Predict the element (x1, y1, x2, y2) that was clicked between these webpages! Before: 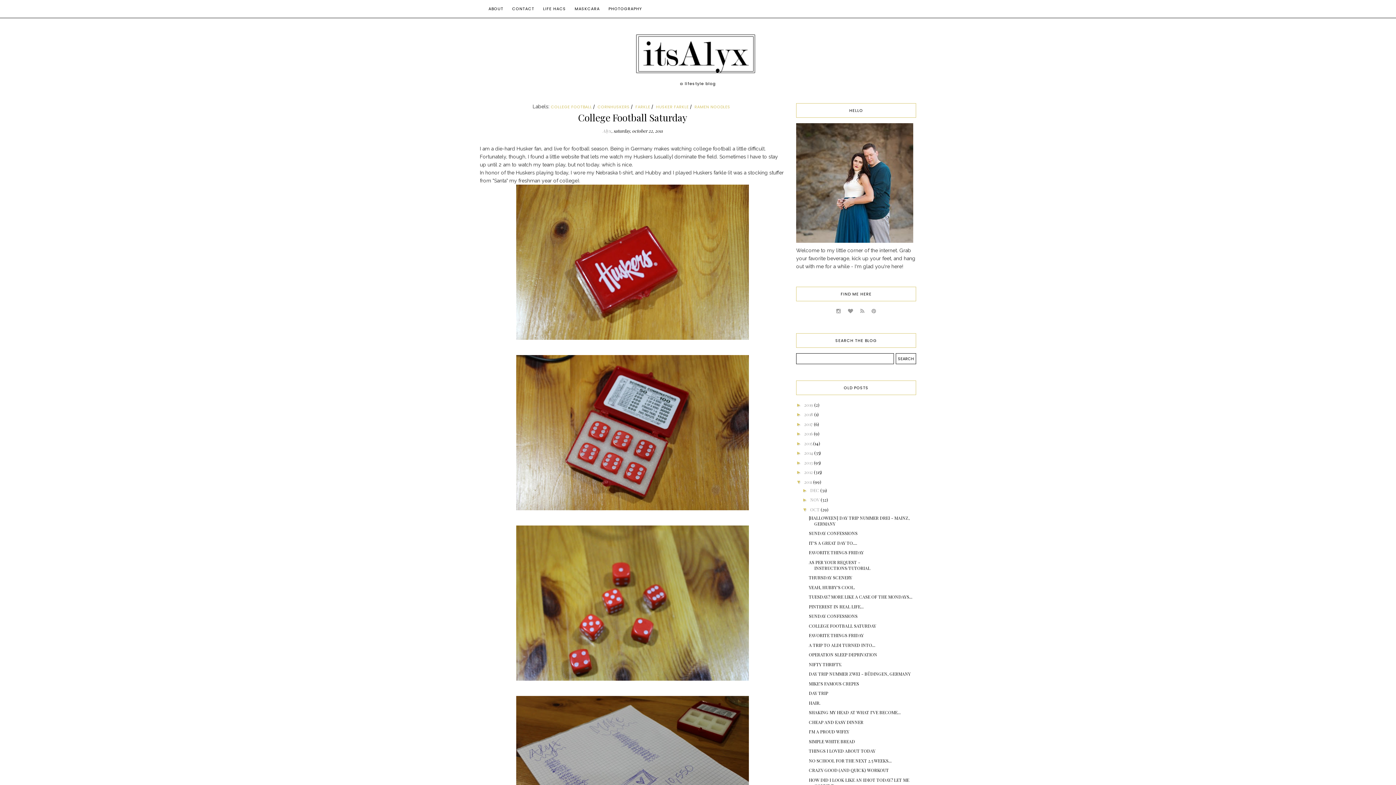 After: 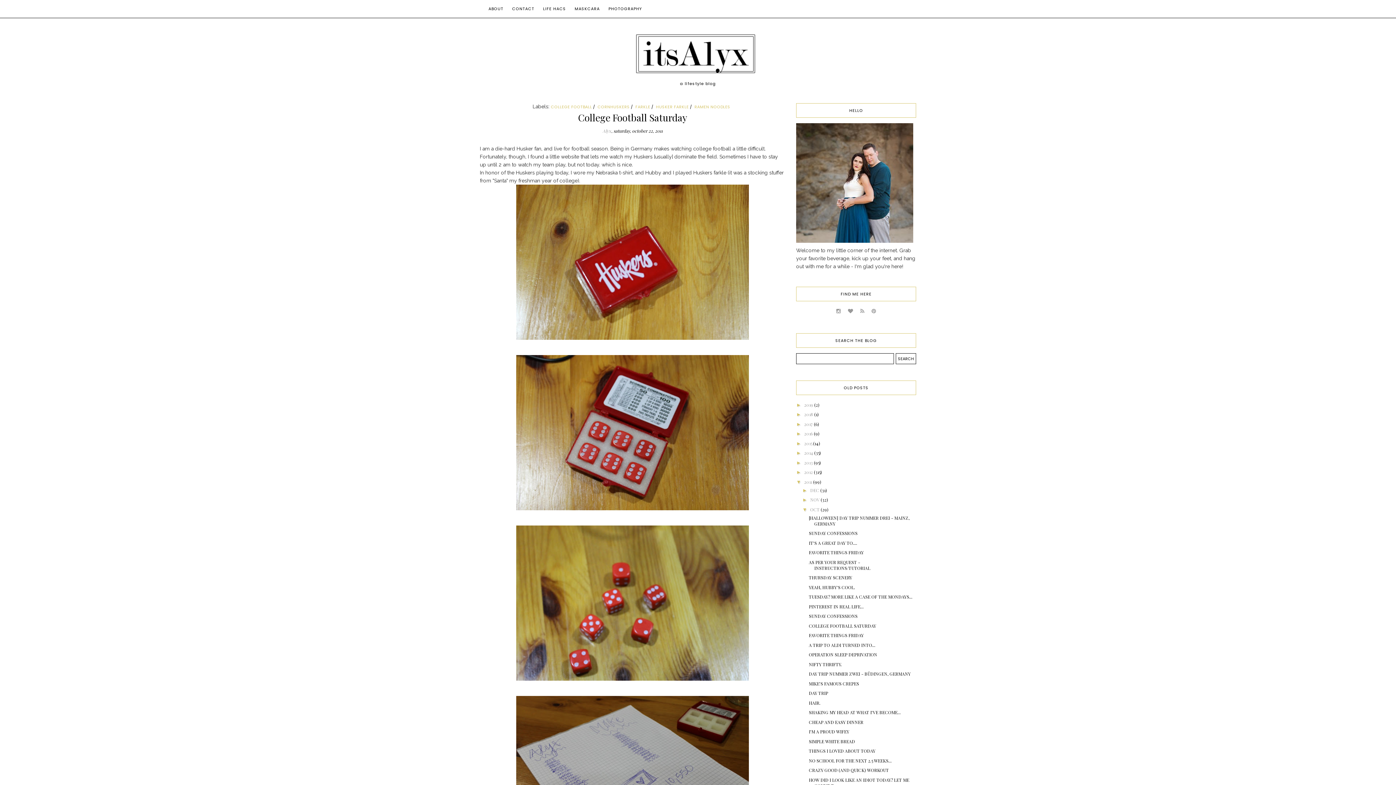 Action: bbox: (809, 623, 876, 628) label: COLLEGE FOOTBALL SATURDAY